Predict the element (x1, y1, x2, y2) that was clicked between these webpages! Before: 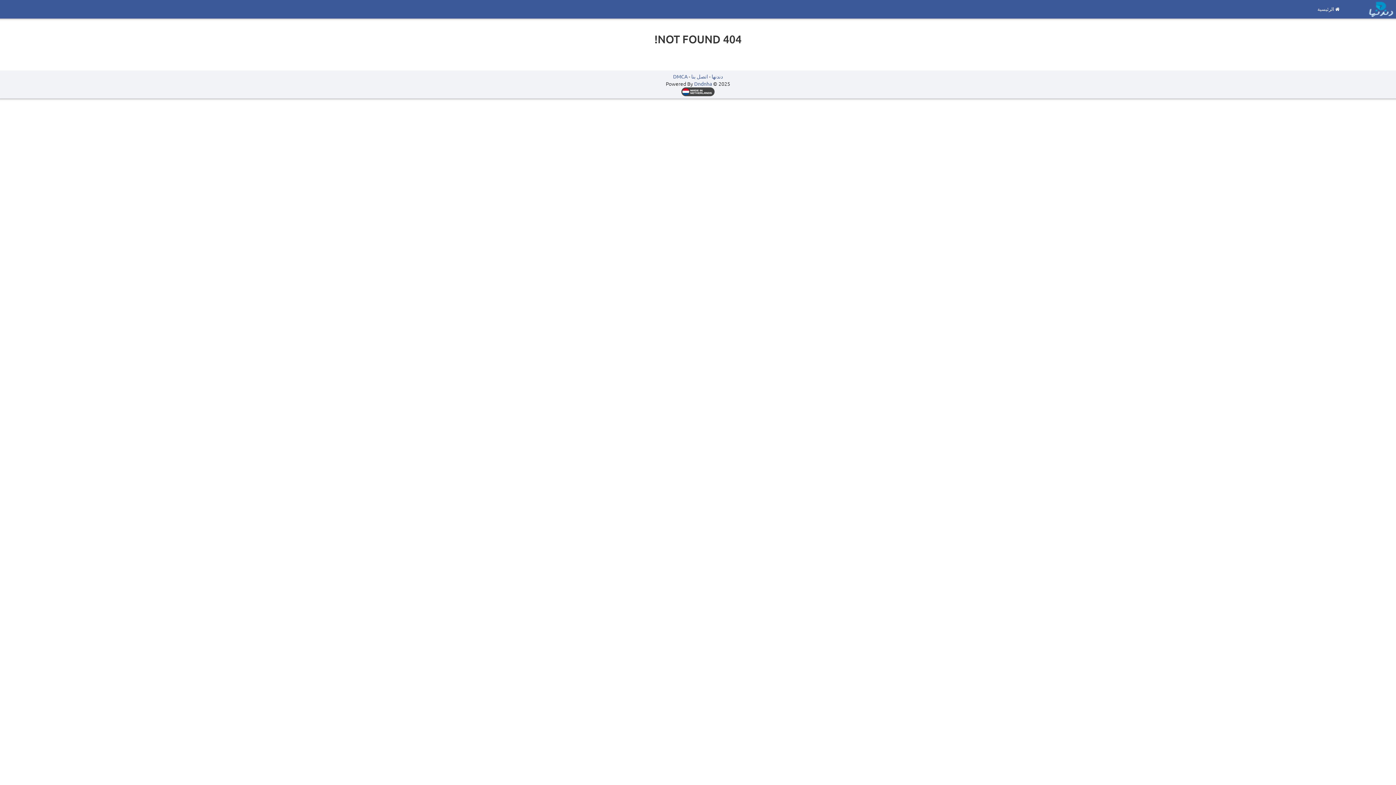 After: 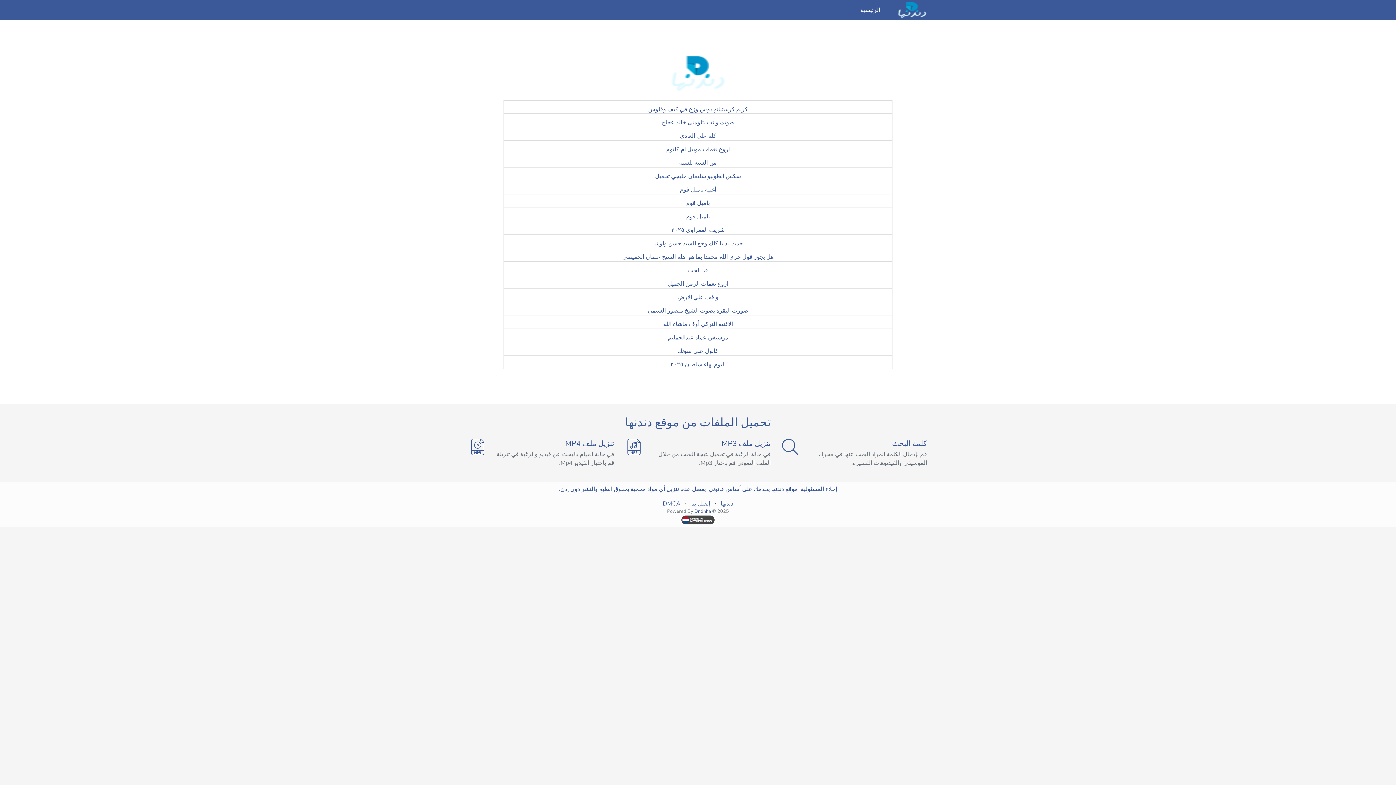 Action: bbox: (694, 80, 712, 86) label: Dndnha